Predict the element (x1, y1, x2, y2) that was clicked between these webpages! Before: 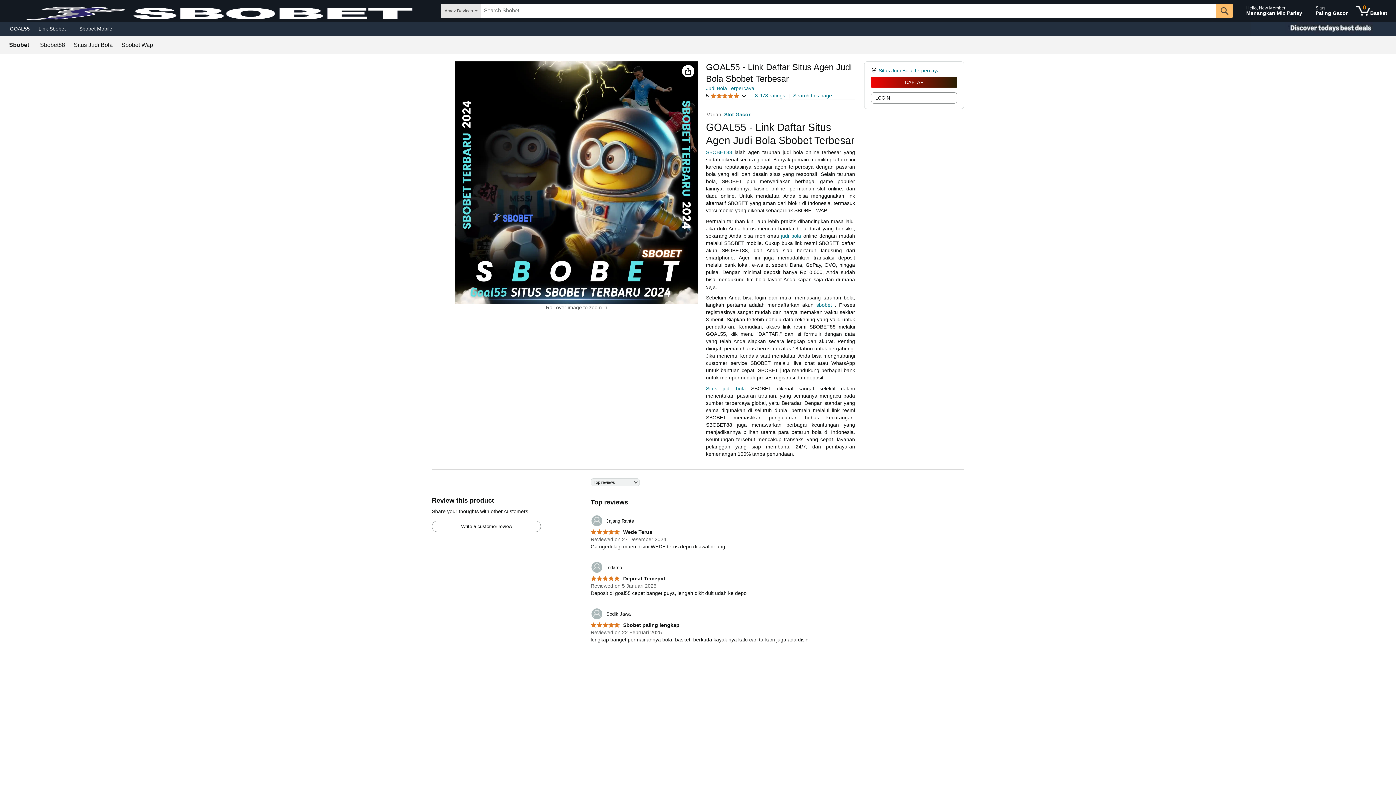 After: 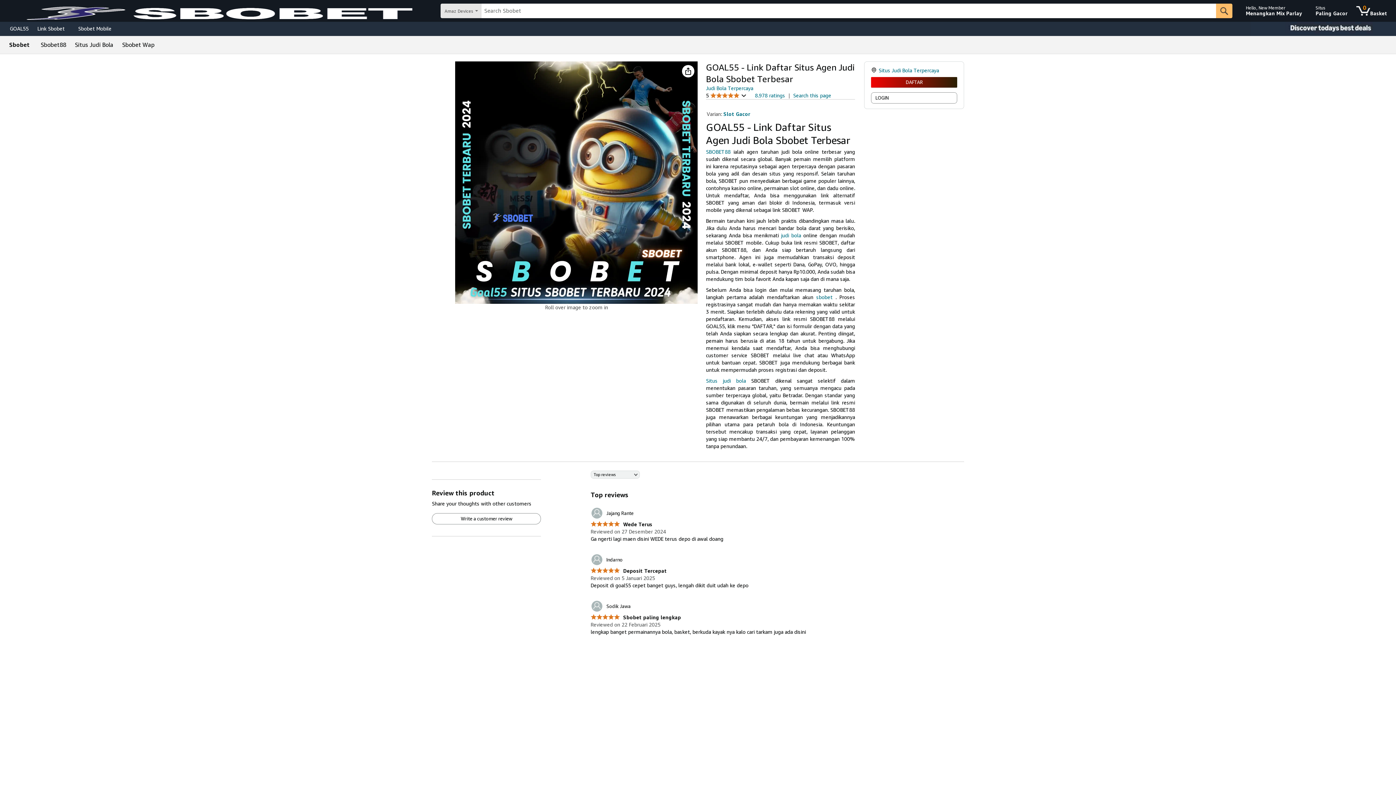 Action: bbox: (590, 561, 622, 573) label: 	Indarno